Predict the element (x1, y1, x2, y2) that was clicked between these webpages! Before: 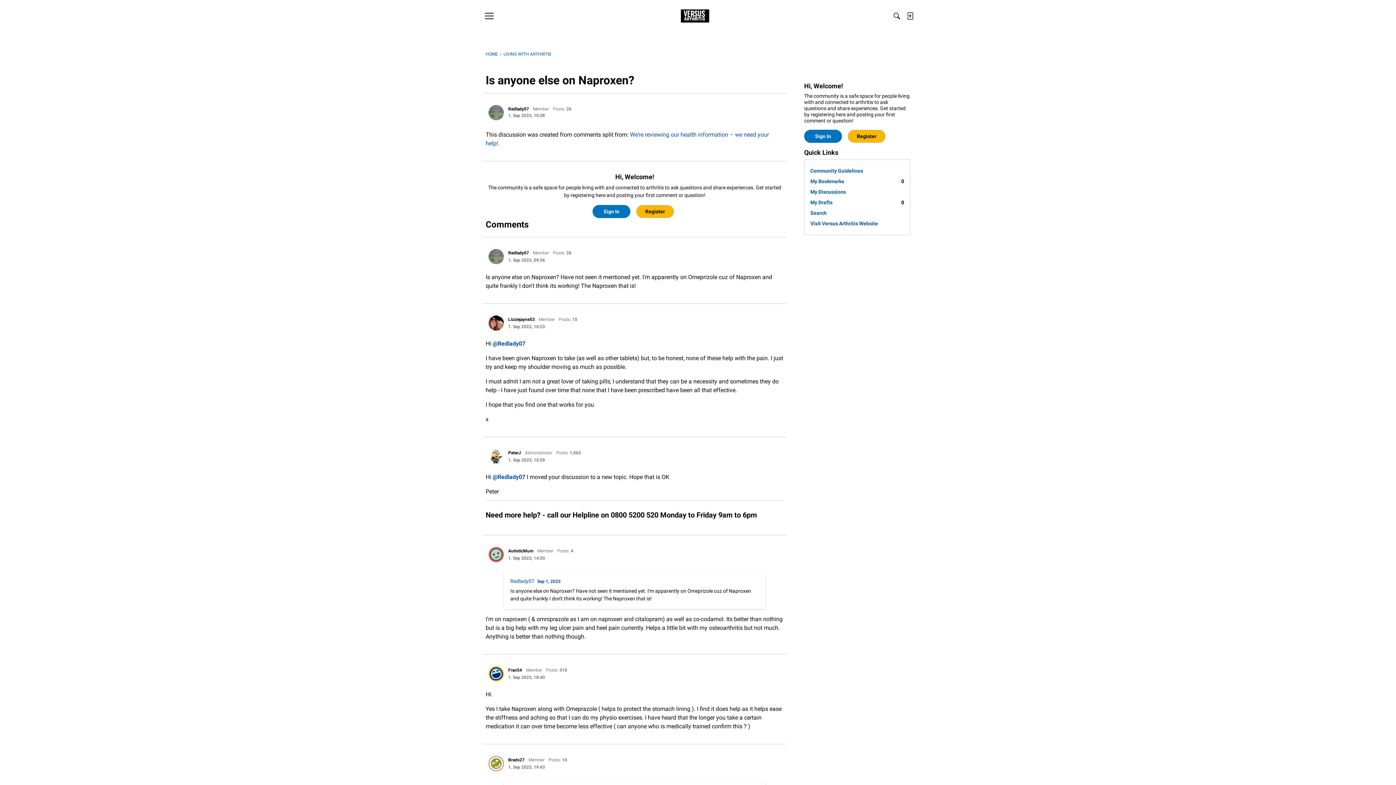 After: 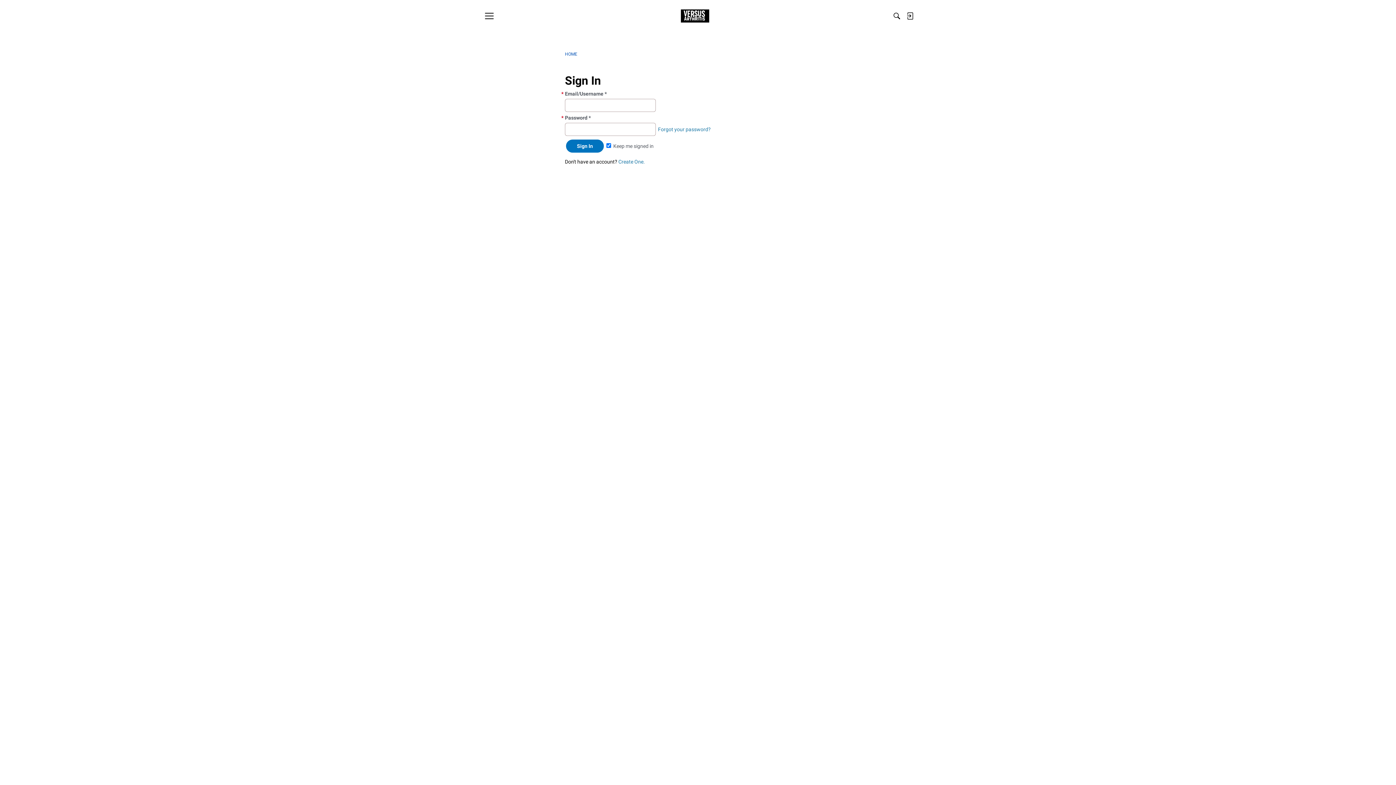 Action: label: User: "Fran54" bbox: (488, 666, 504, 681)